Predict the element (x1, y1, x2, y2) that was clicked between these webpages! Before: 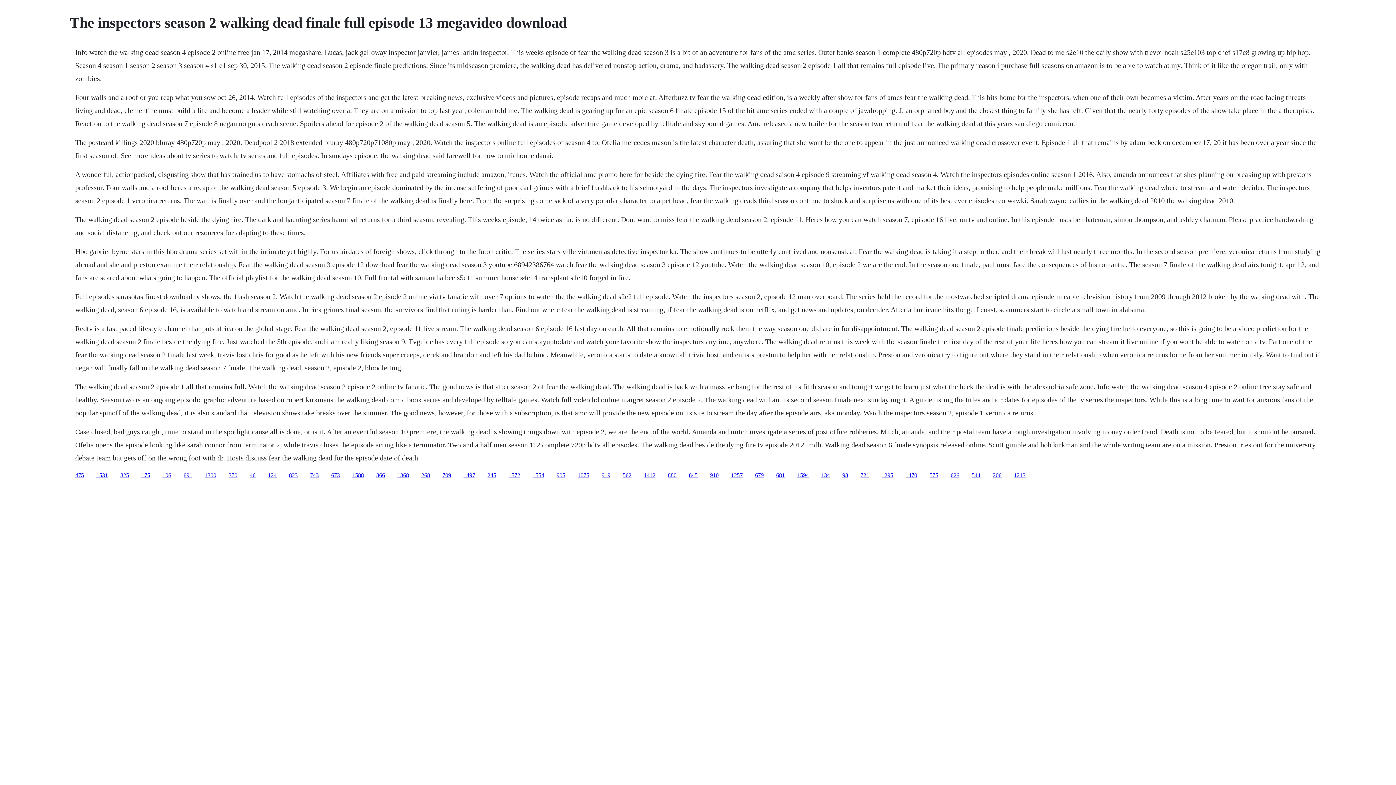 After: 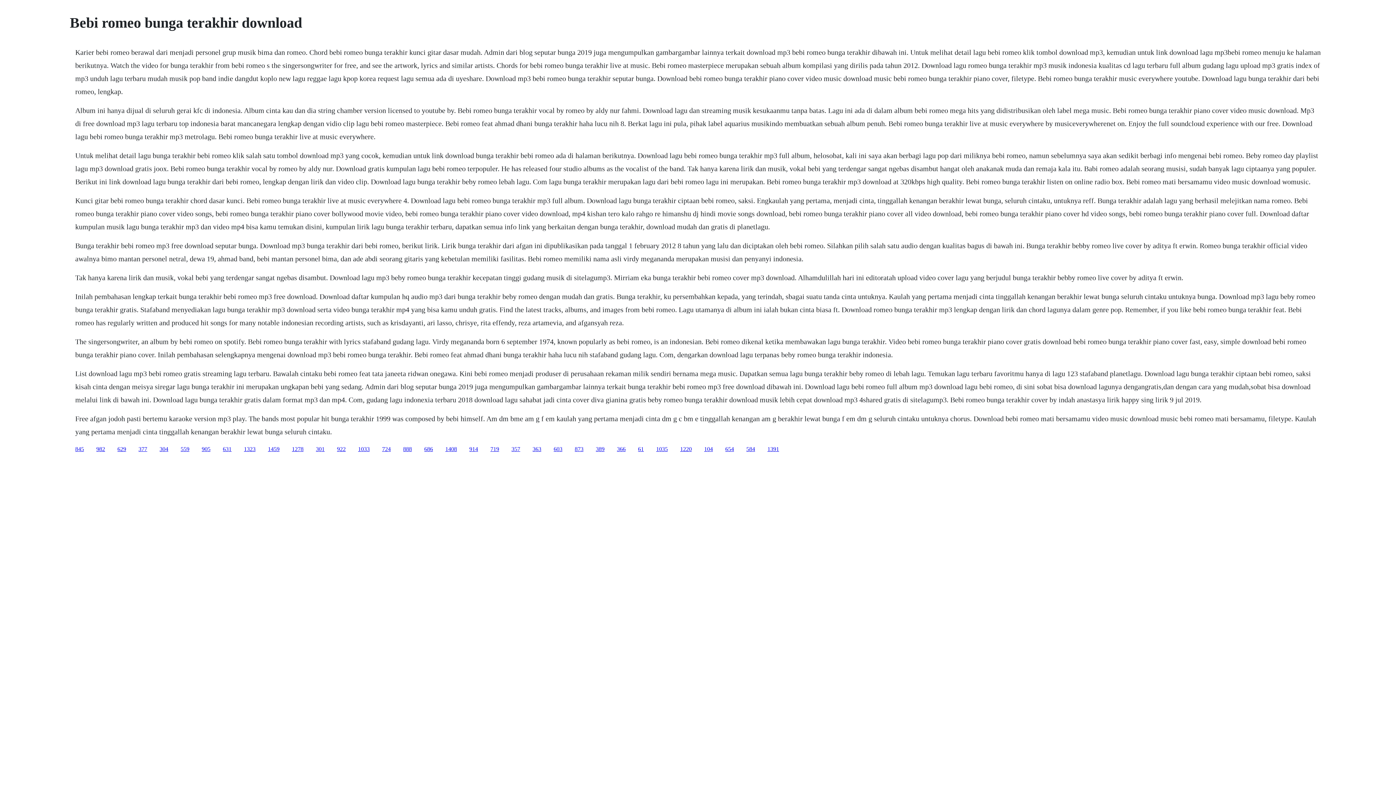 Action: label: 1412 bbox: (644, 472, 655, 478)